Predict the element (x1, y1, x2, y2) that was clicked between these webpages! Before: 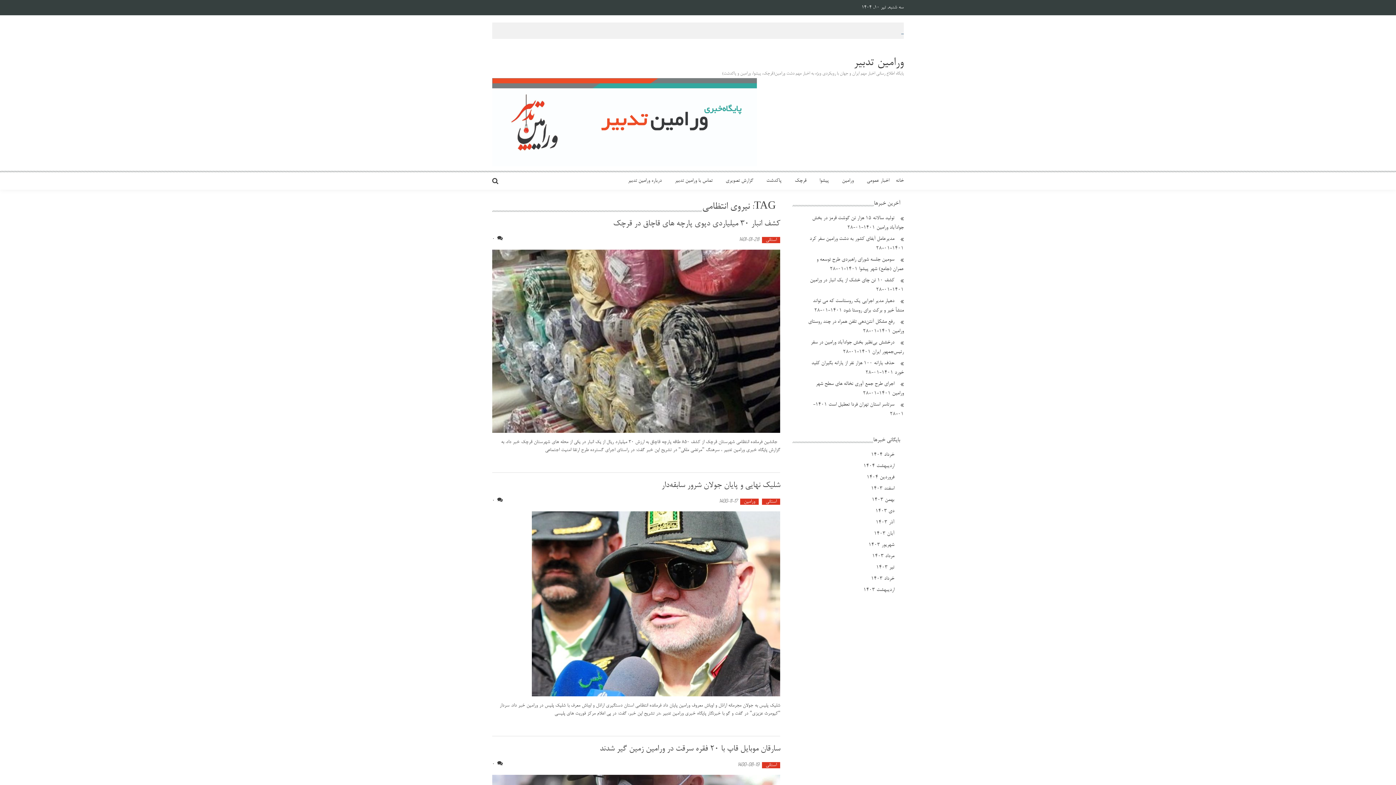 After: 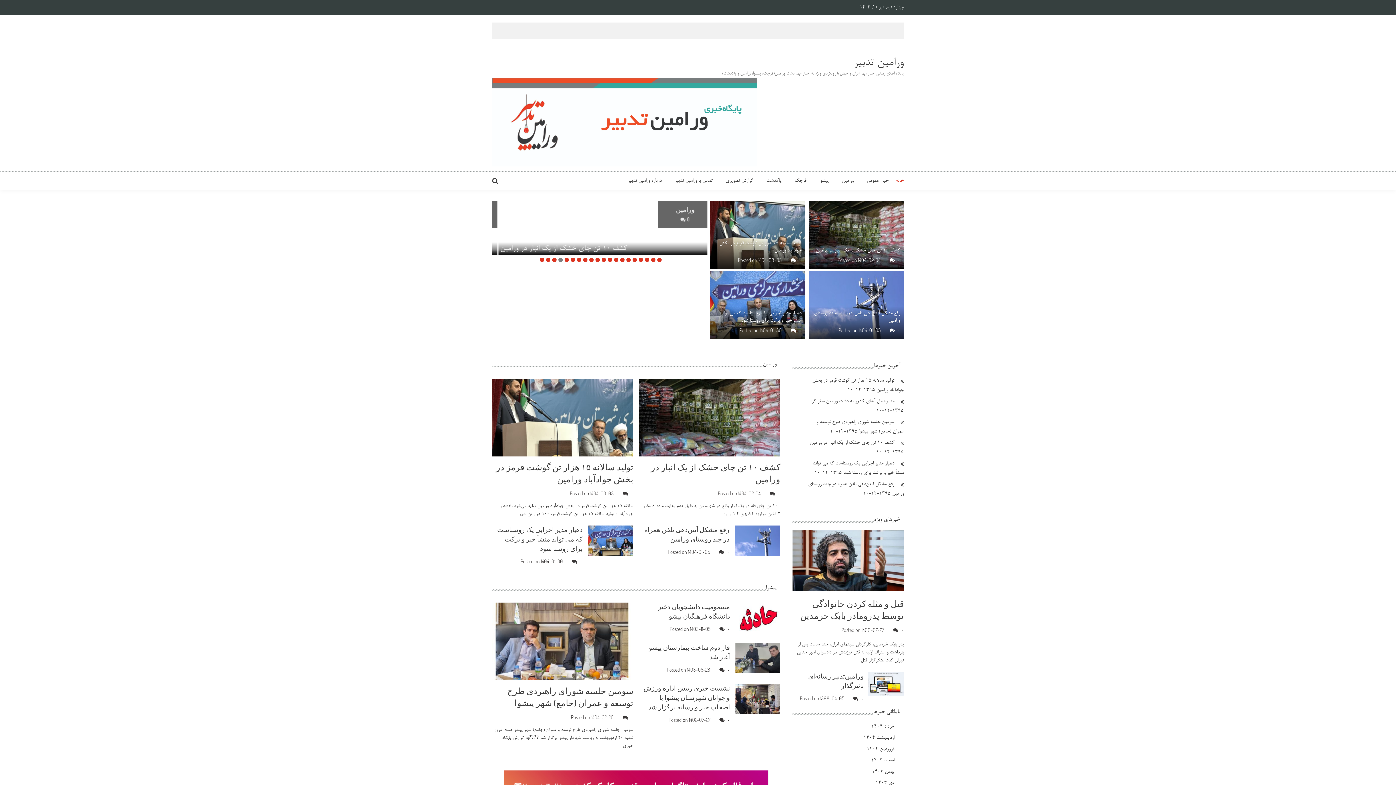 Action: label: ورامین تدبیر
پایگاه اطلاع رسانی اخبار مهم ایران و جهان با رویکردی ویژه به اخبار مهم دشت ورامین(قرچک، پیشوا، ورامین و پاکدشت) bbox: (722, 56, 904, 78)